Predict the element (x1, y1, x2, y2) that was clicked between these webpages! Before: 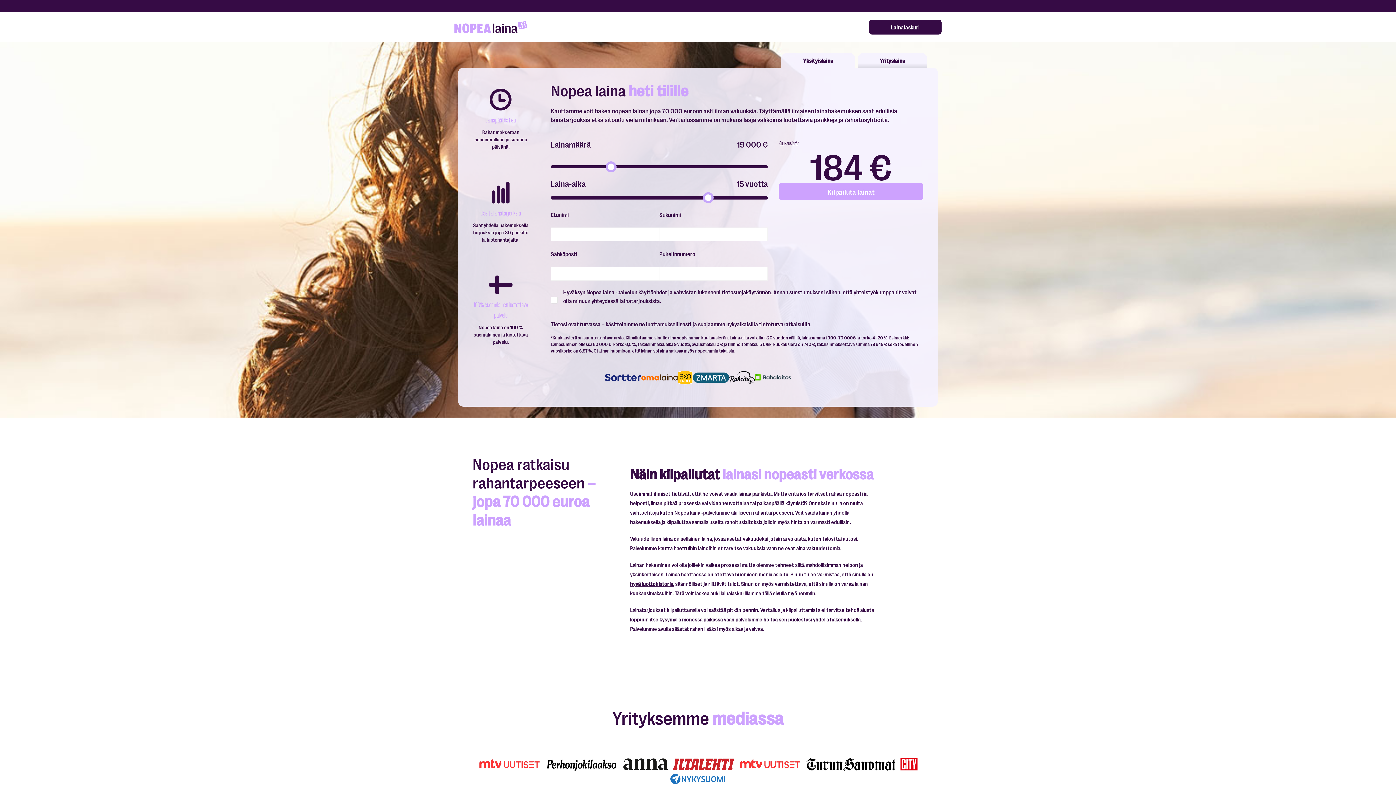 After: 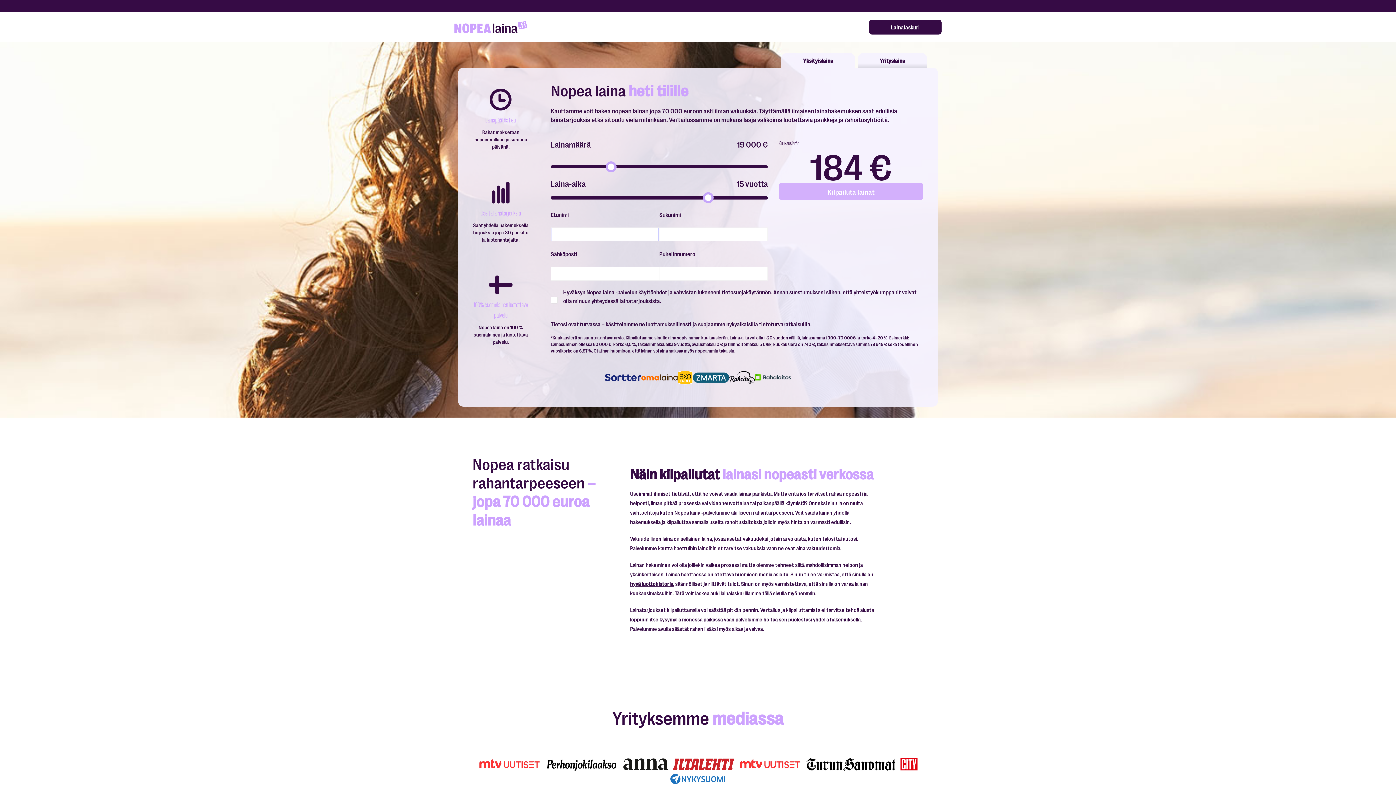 Action: bbox: (778, 182, 923, 200) label: Kilpailuta lainat